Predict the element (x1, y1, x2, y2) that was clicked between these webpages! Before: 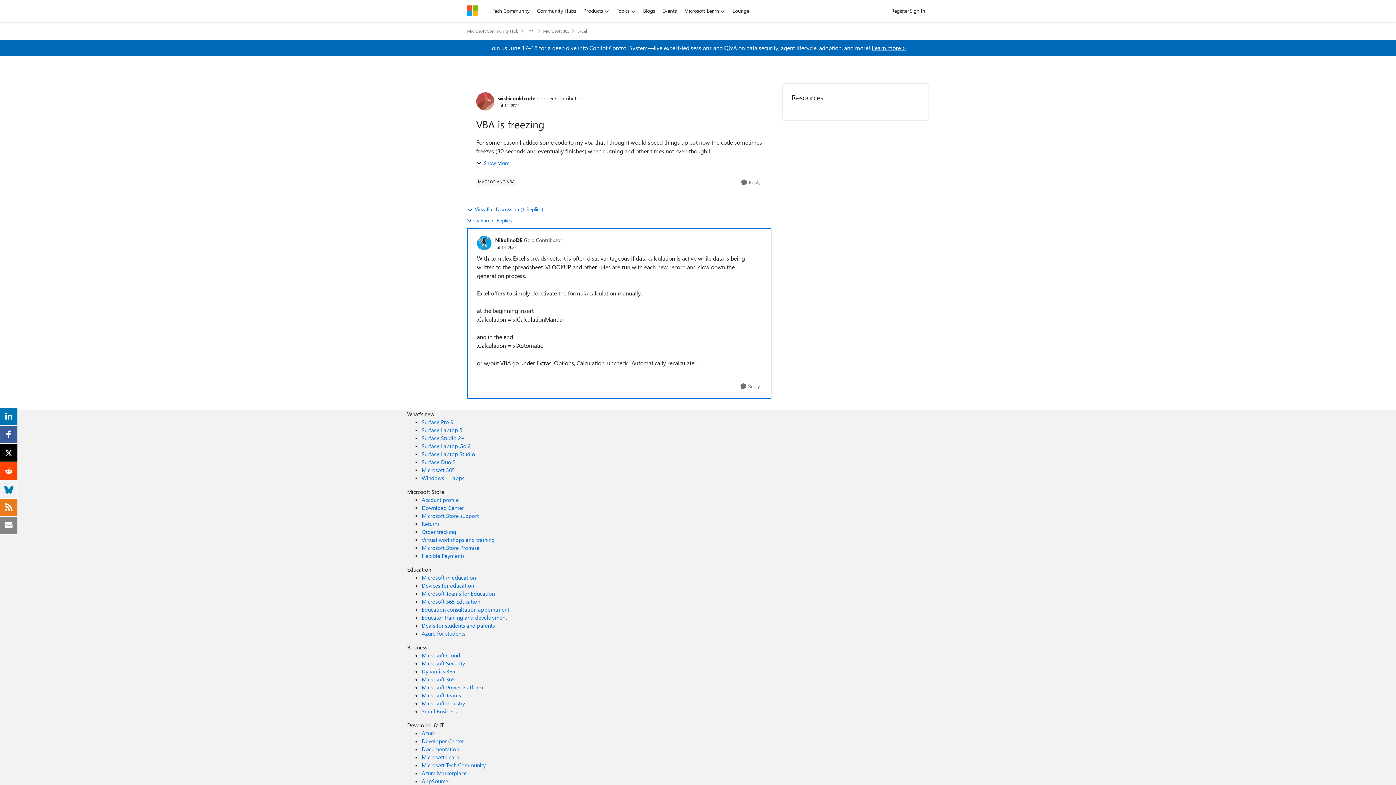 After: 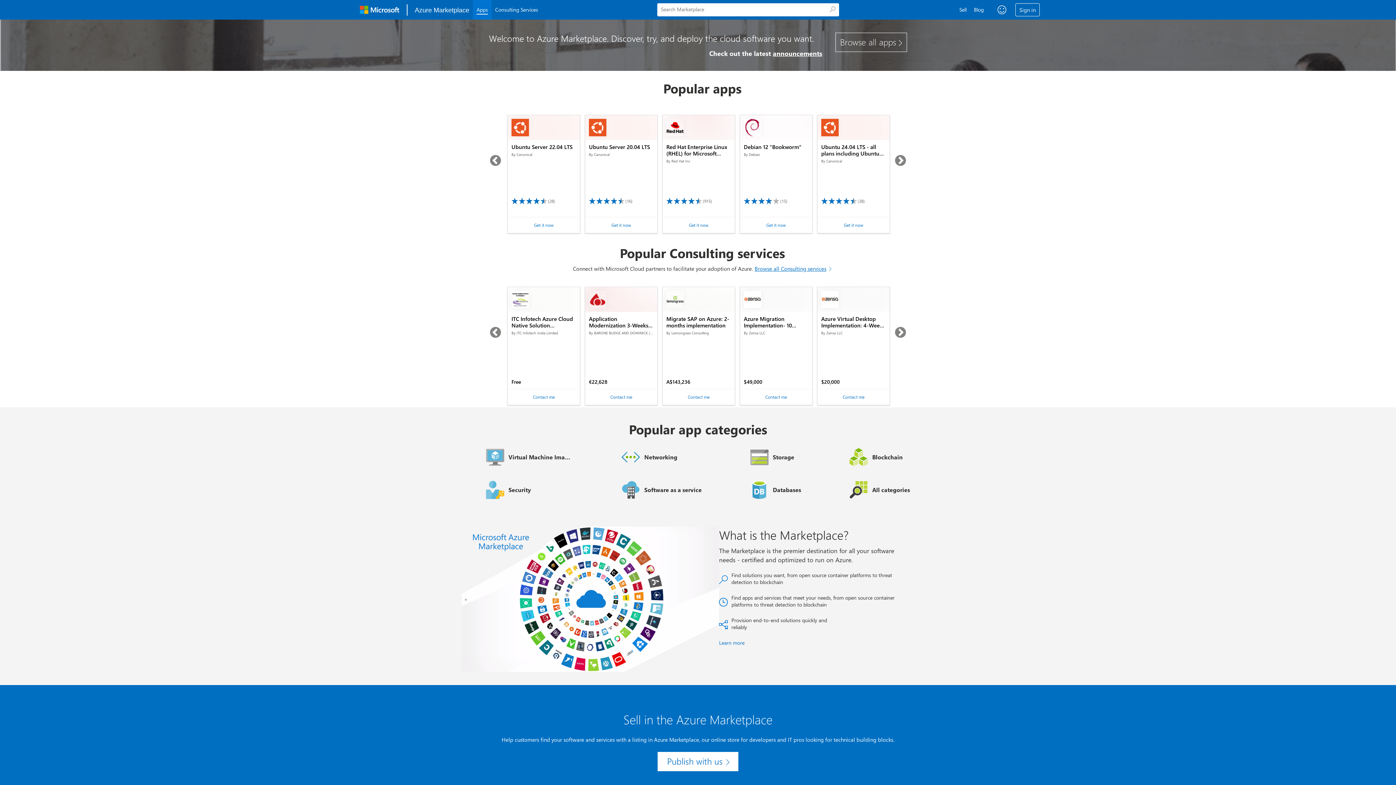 Action: label: Azure Marketplace Developer & IT bbox: (421, 769, 466, 777)